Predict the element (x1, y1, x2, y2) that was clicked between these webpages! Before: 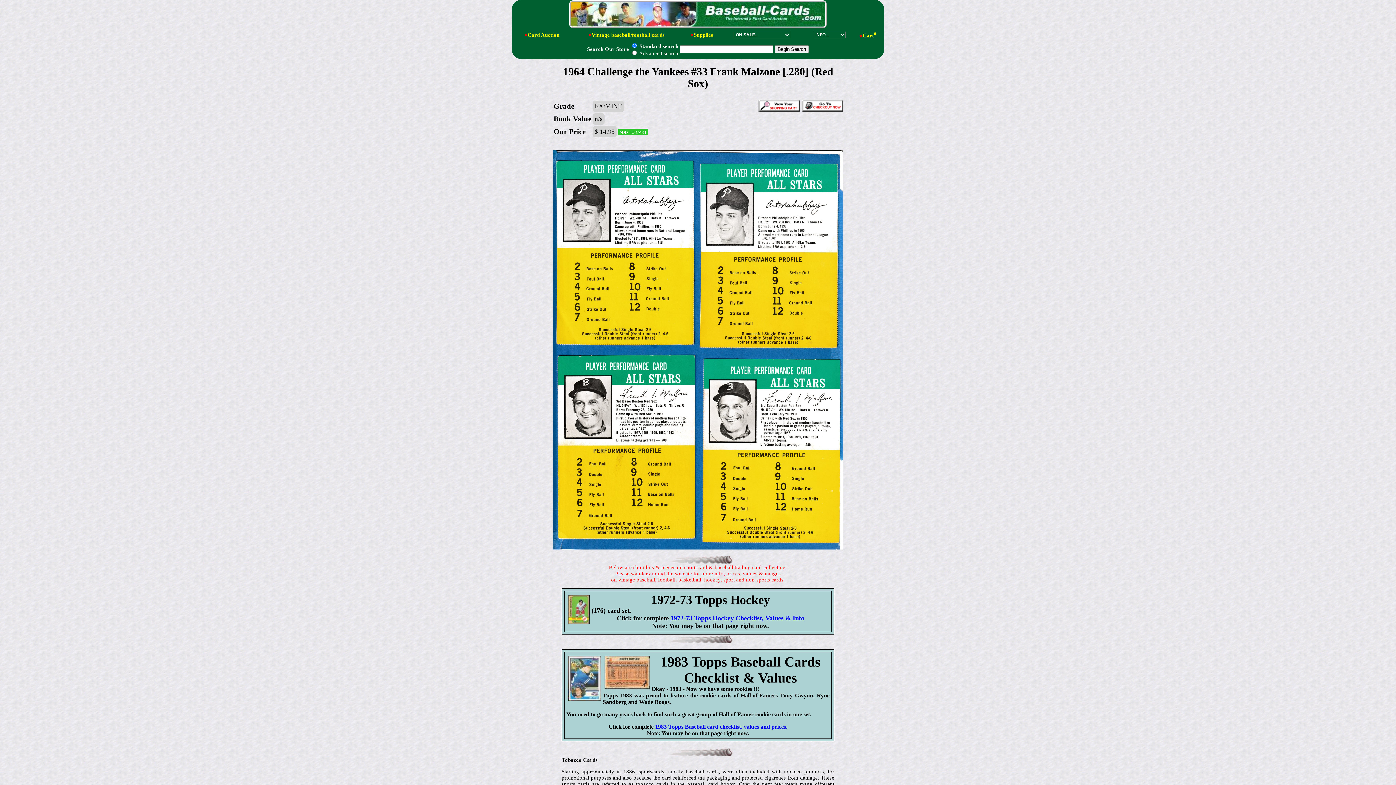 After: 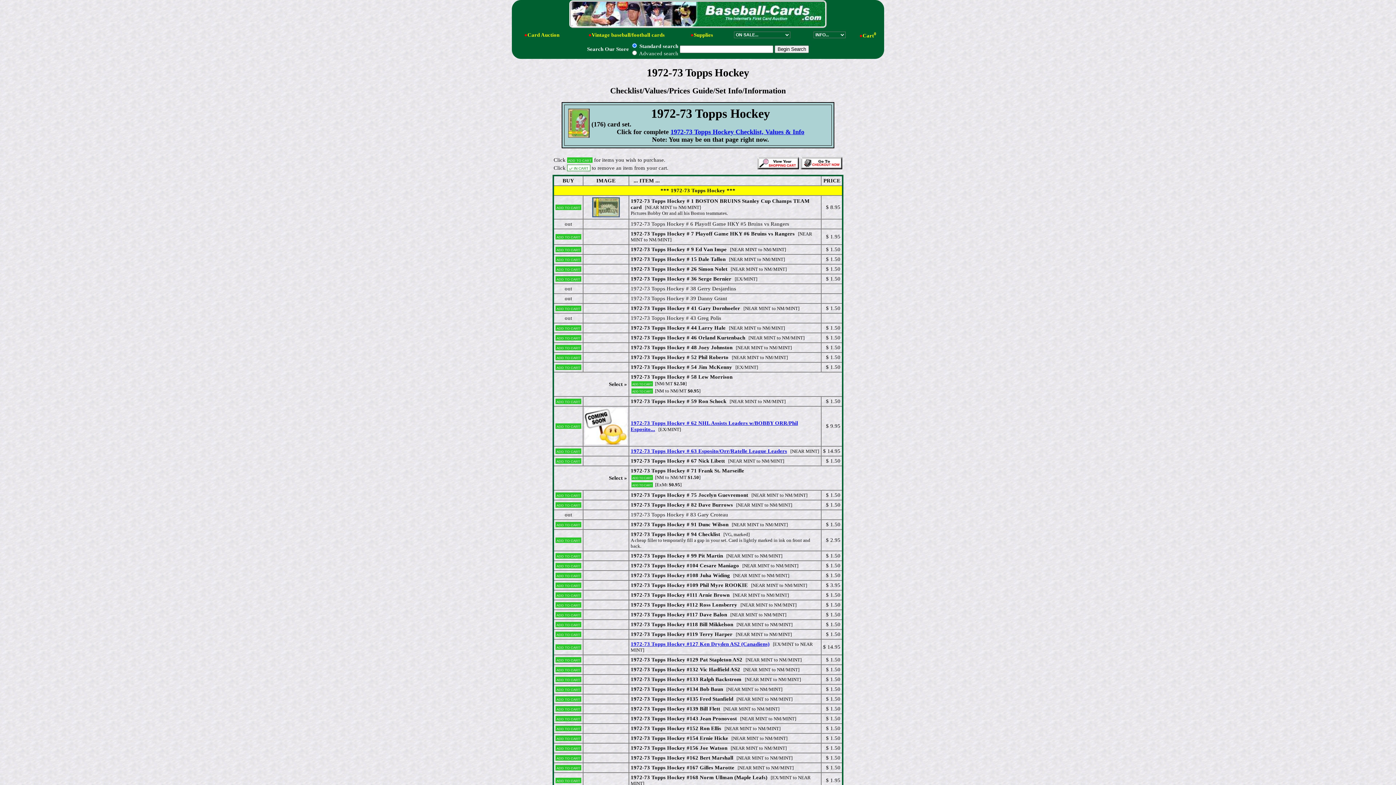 Action: bbox: (670, 614, 804, 622) label: 1972-73 Topps Hockey Checklist, Values & Info